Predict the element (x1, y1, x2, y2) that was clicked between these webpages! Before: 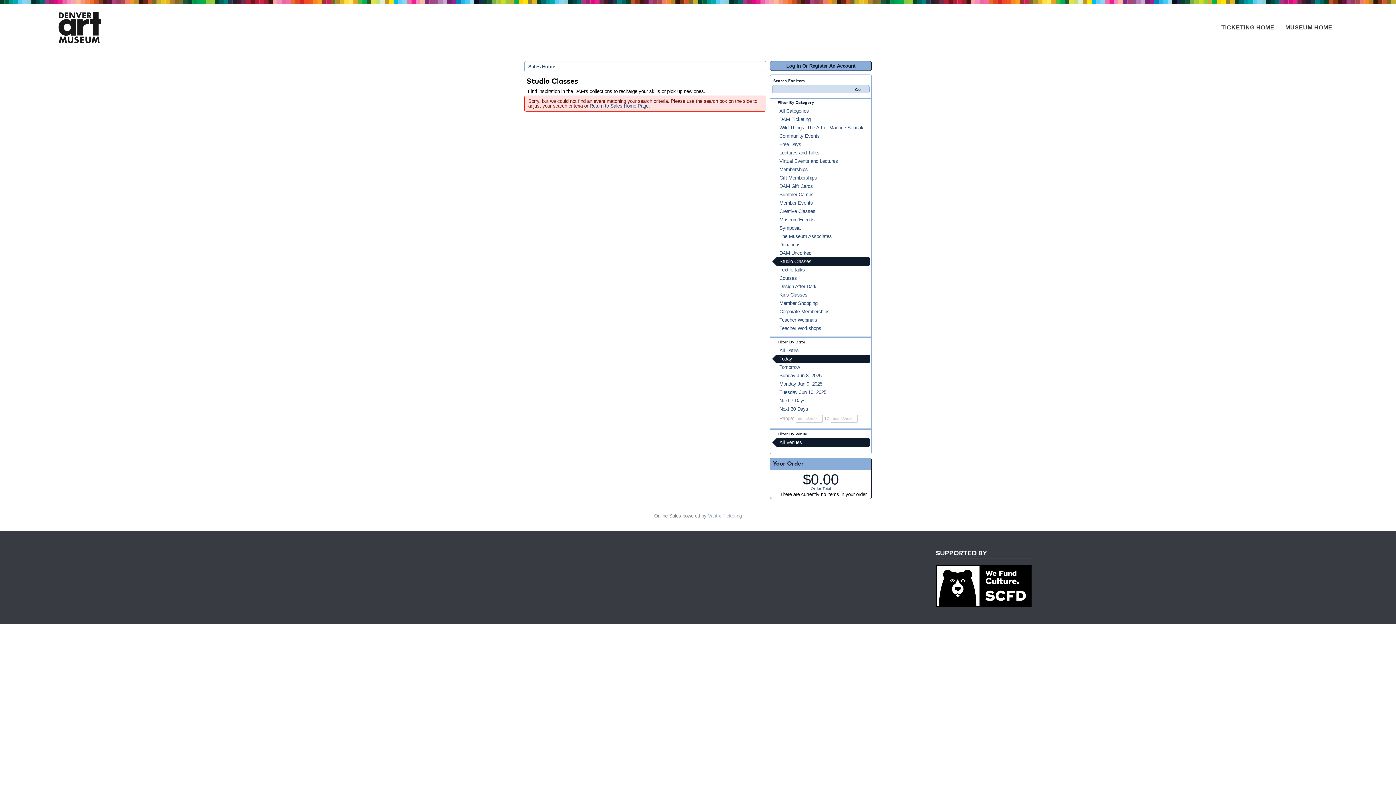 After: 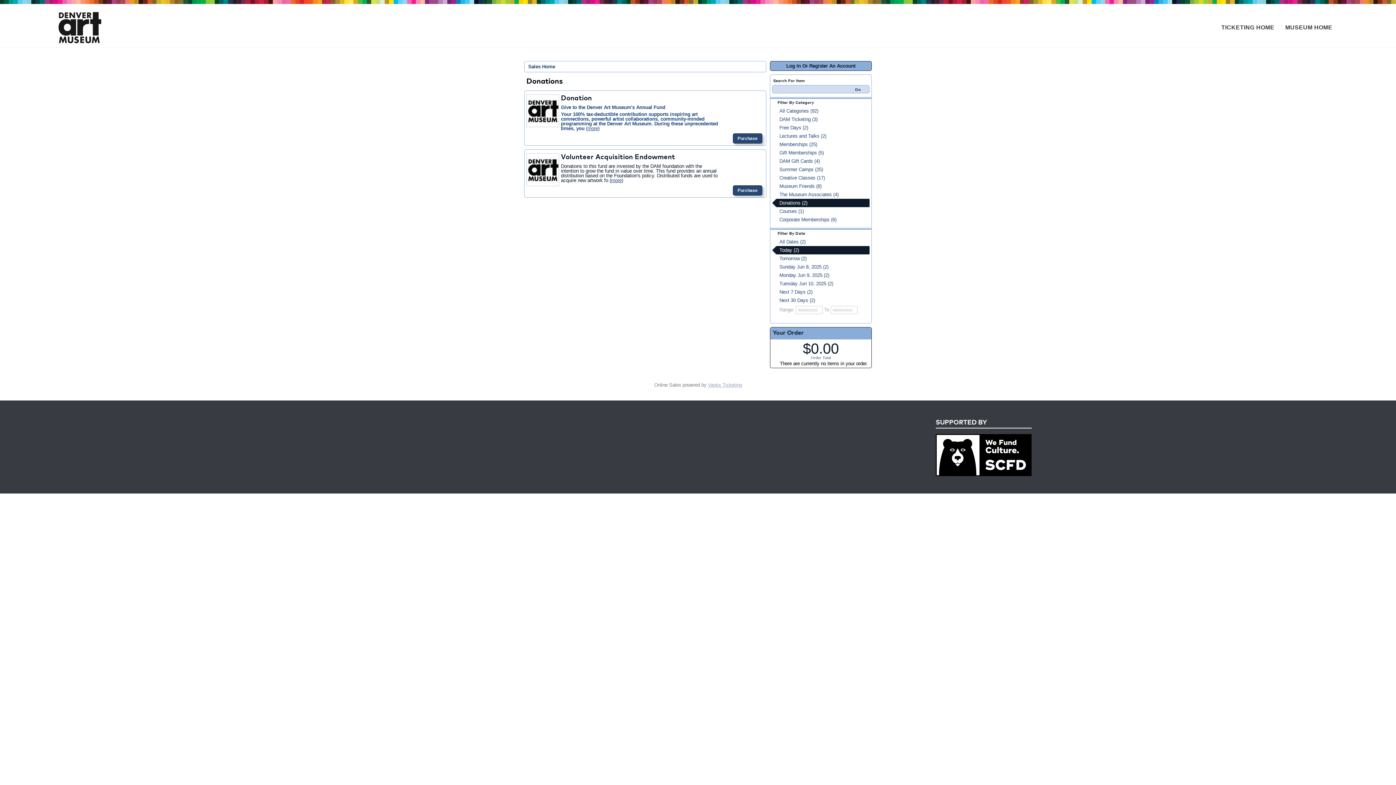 Action: bbox: (772, 240, 869, 249) label: Donations